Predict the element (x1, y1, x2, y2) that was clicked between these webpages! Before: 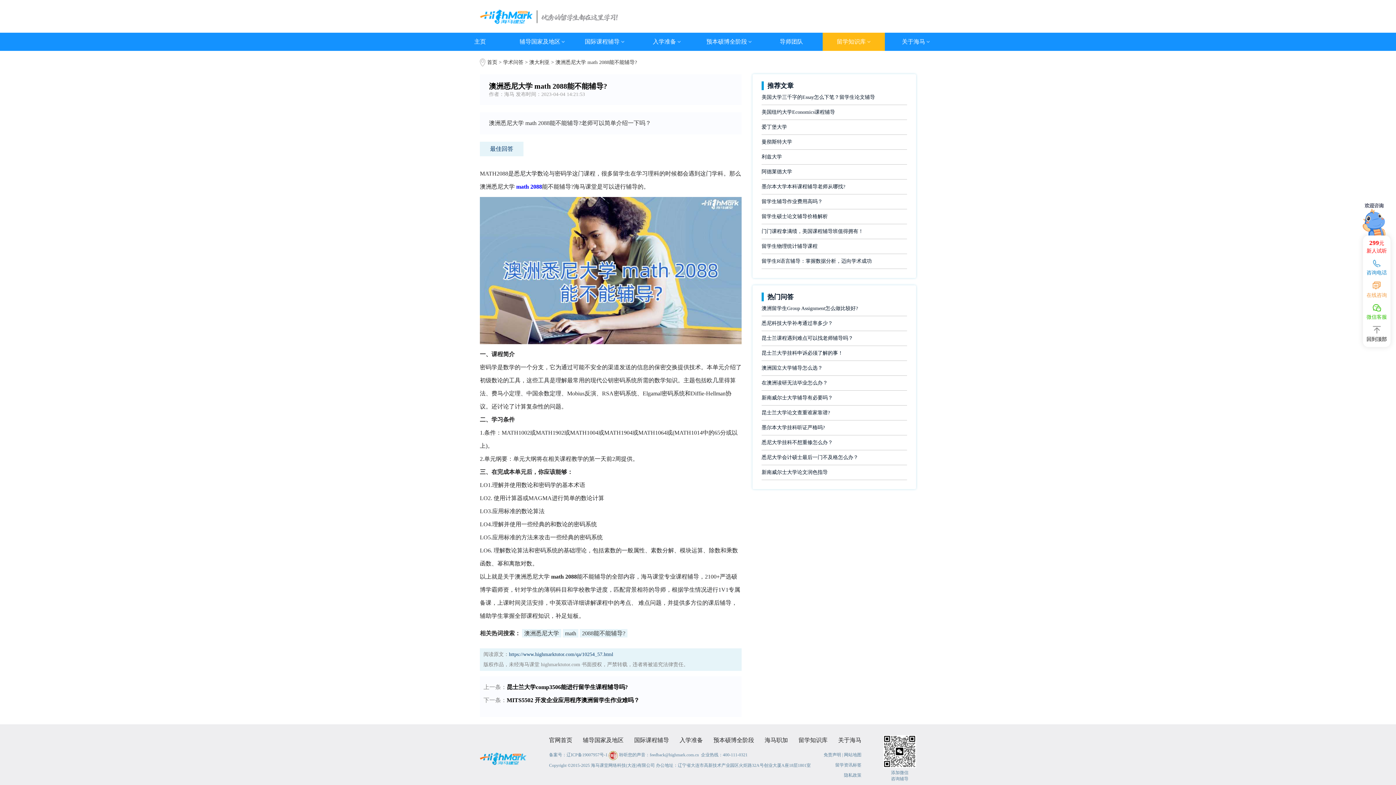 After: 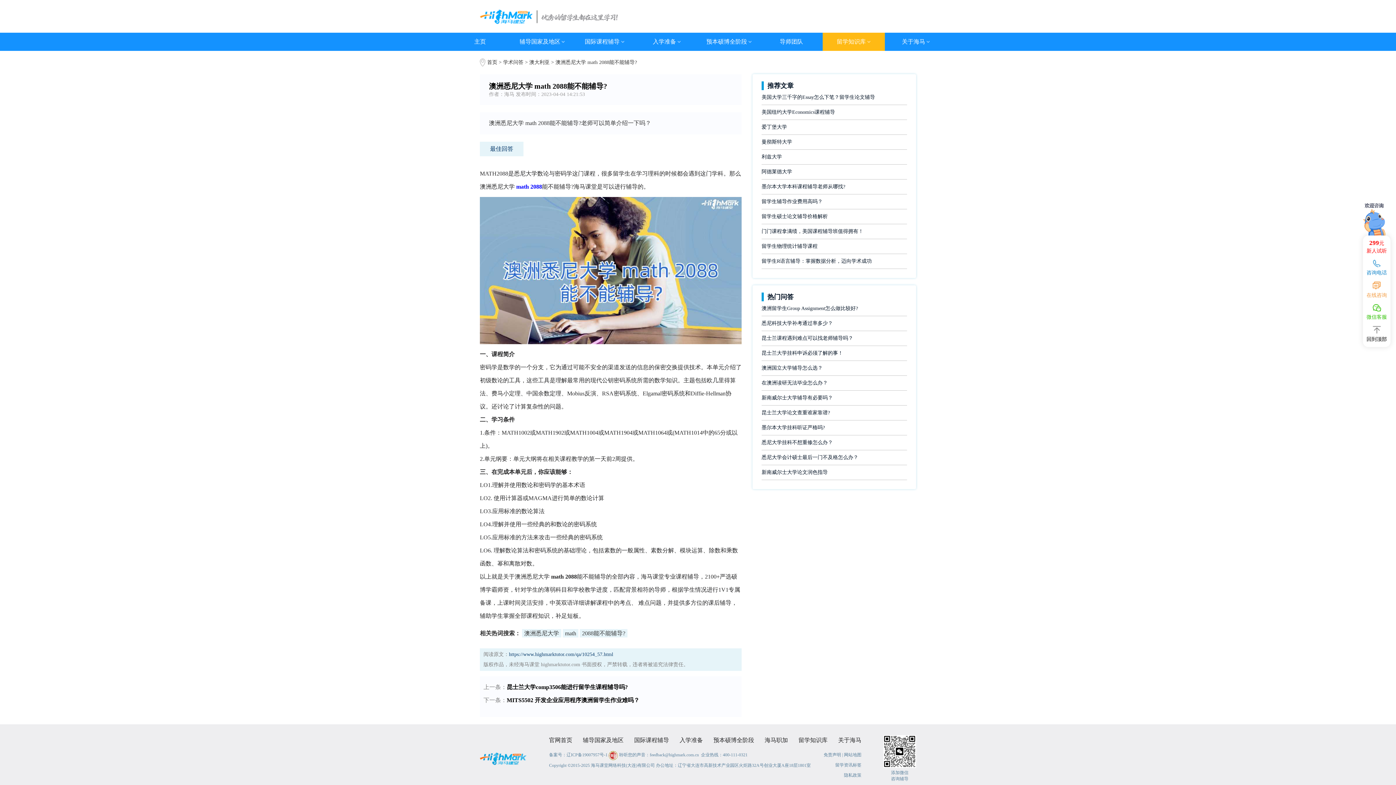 Action: label: 澳大利亚  bbox: (529, 59, 551, 65)